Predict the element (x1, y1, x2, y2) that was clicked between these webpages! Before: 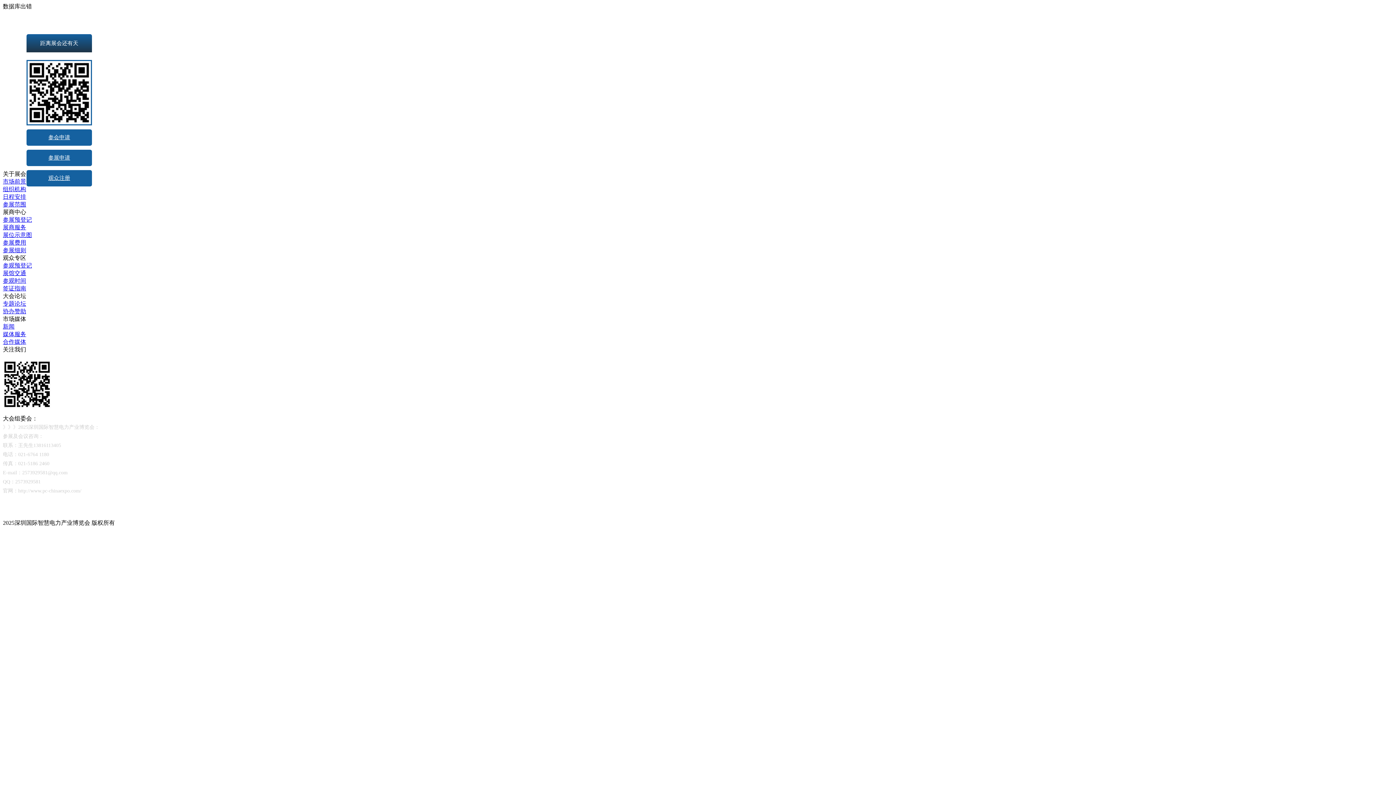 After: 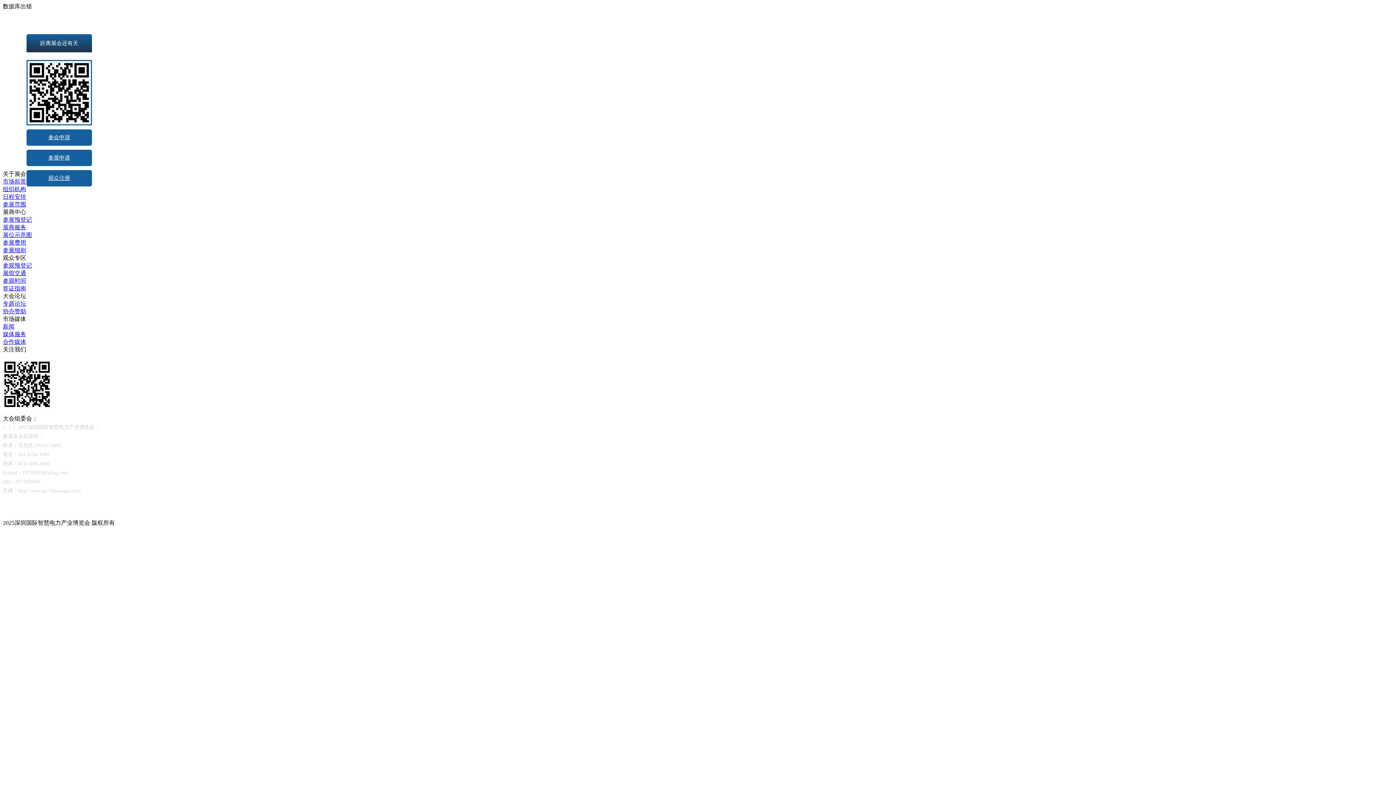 Action: label: 新闻 bbox: (2, 323, 14, 329)